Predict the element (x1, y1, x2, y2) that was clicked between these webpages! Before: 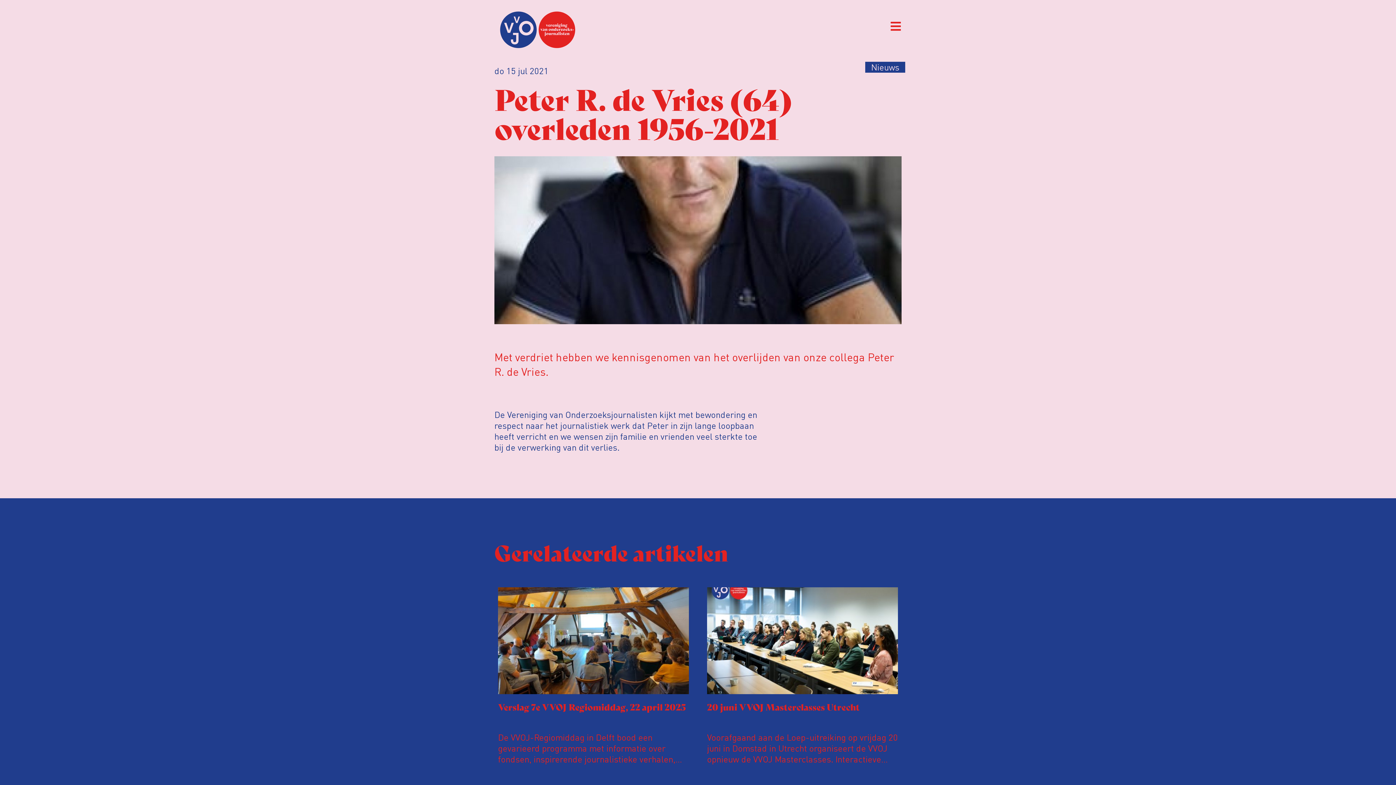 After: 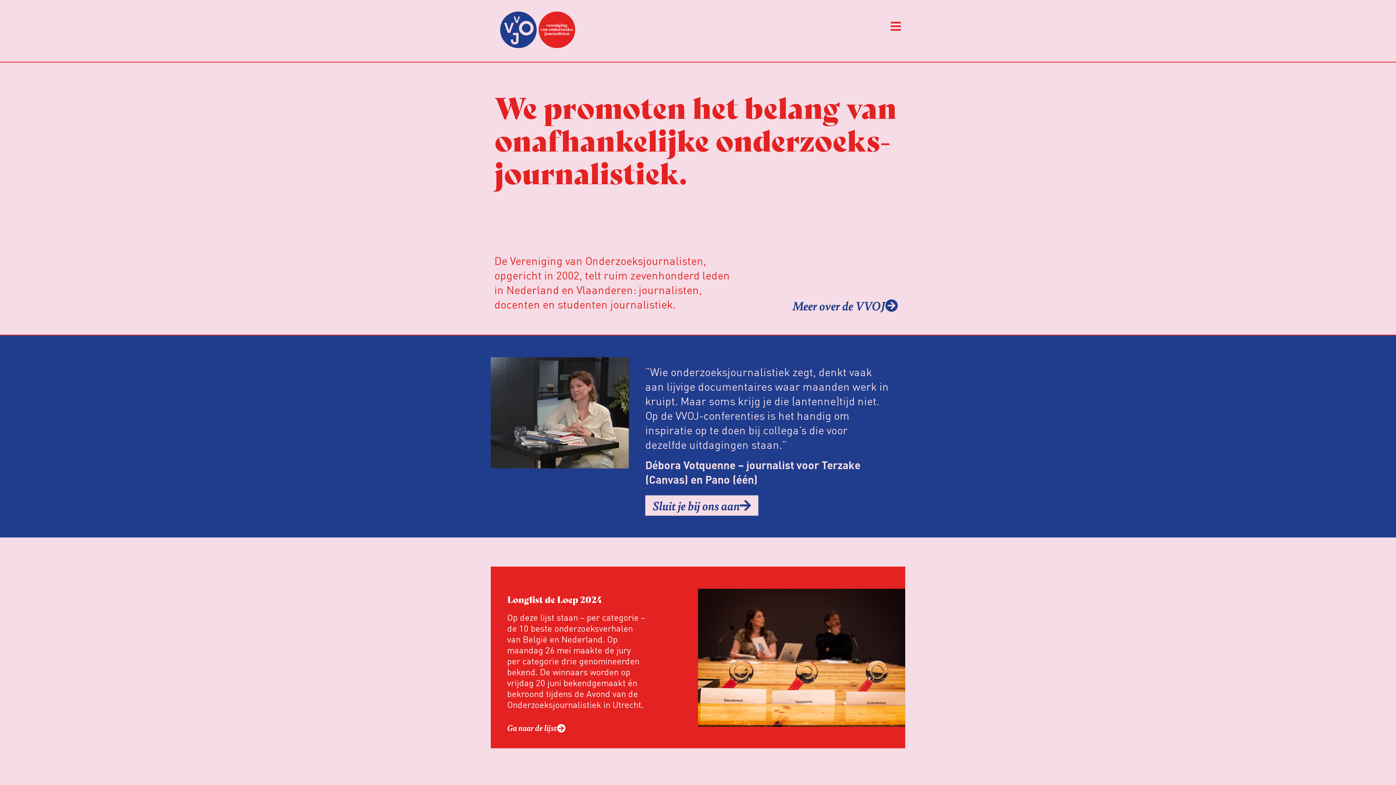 Action: bbox: (494, 44, 581, 55)